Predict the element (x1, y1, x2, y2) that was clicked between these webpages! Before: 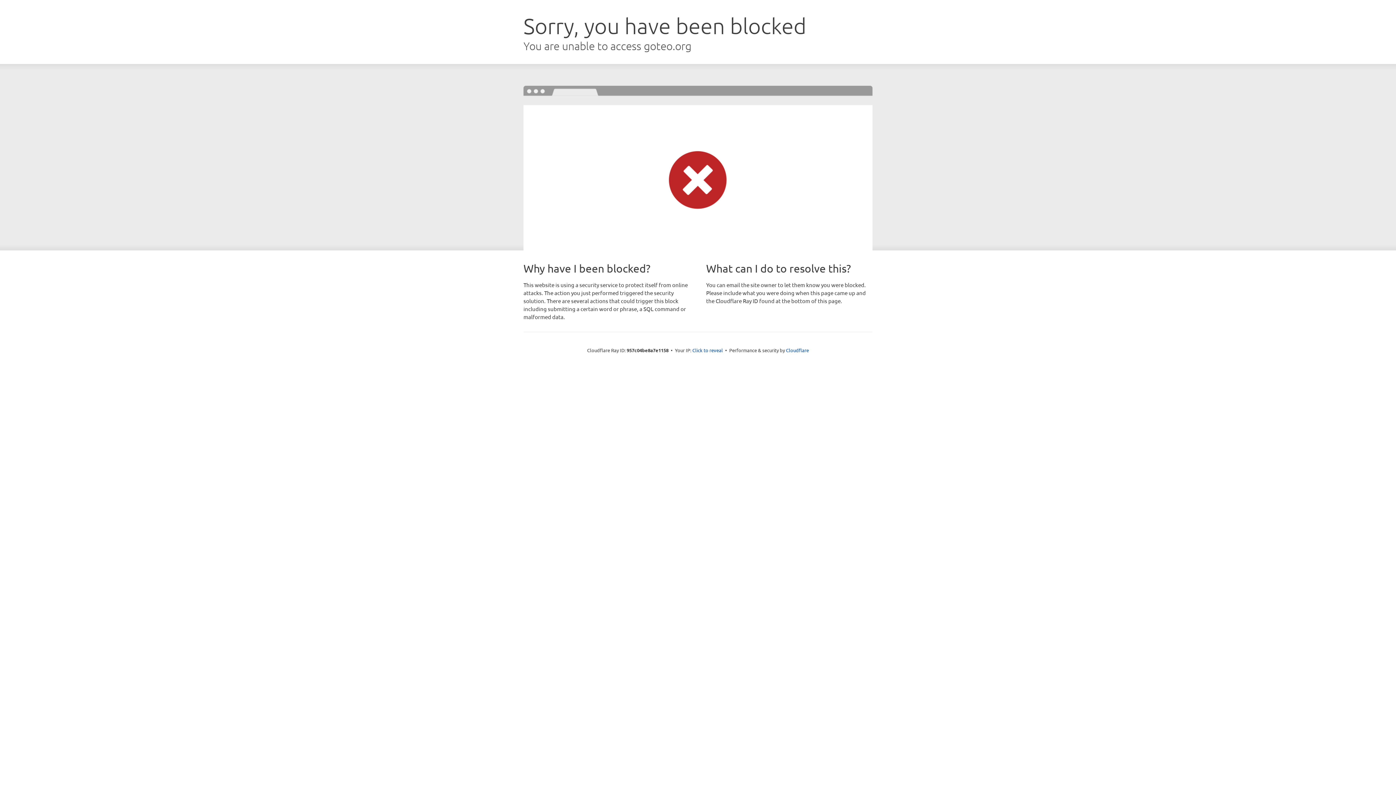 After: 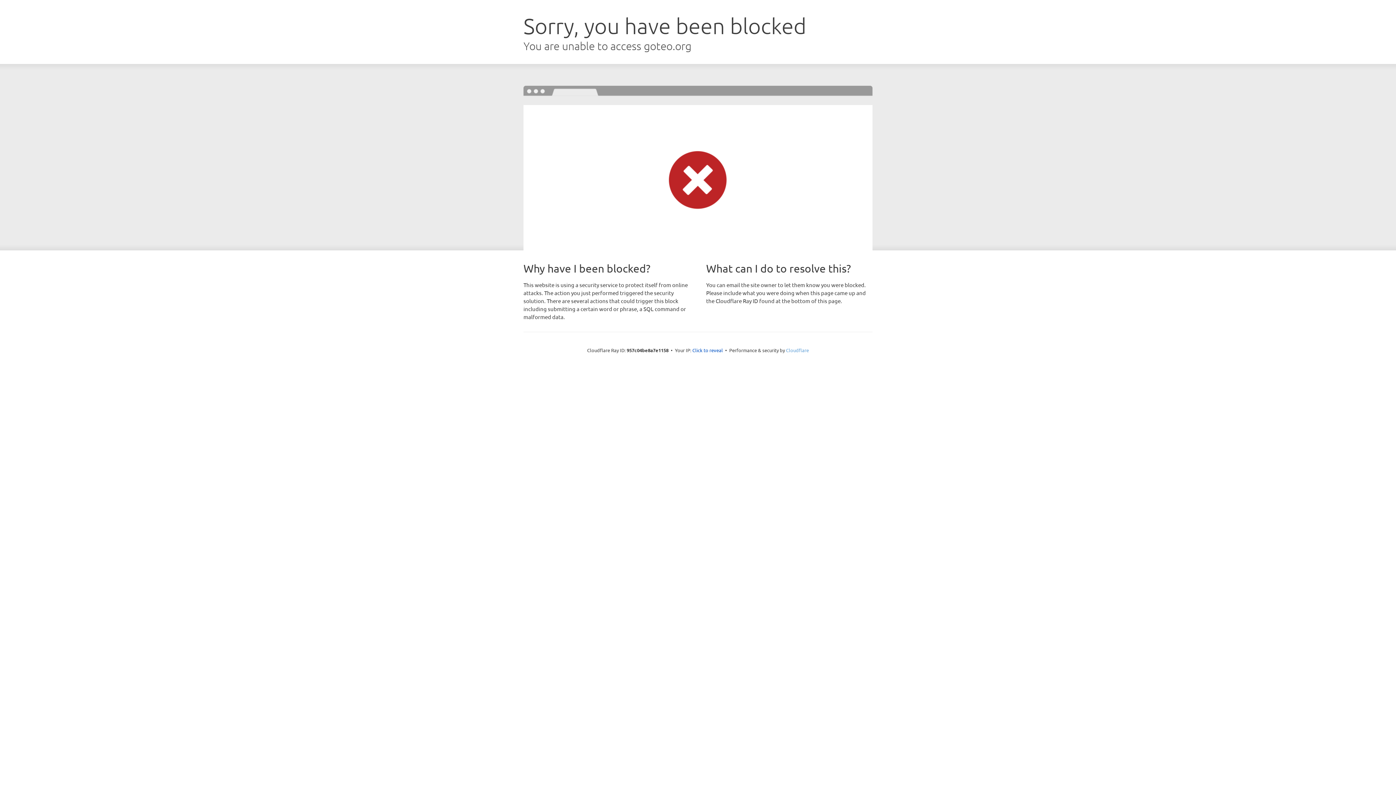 Action: label: Cloudflare bbox: (786, 347, 809, 353)